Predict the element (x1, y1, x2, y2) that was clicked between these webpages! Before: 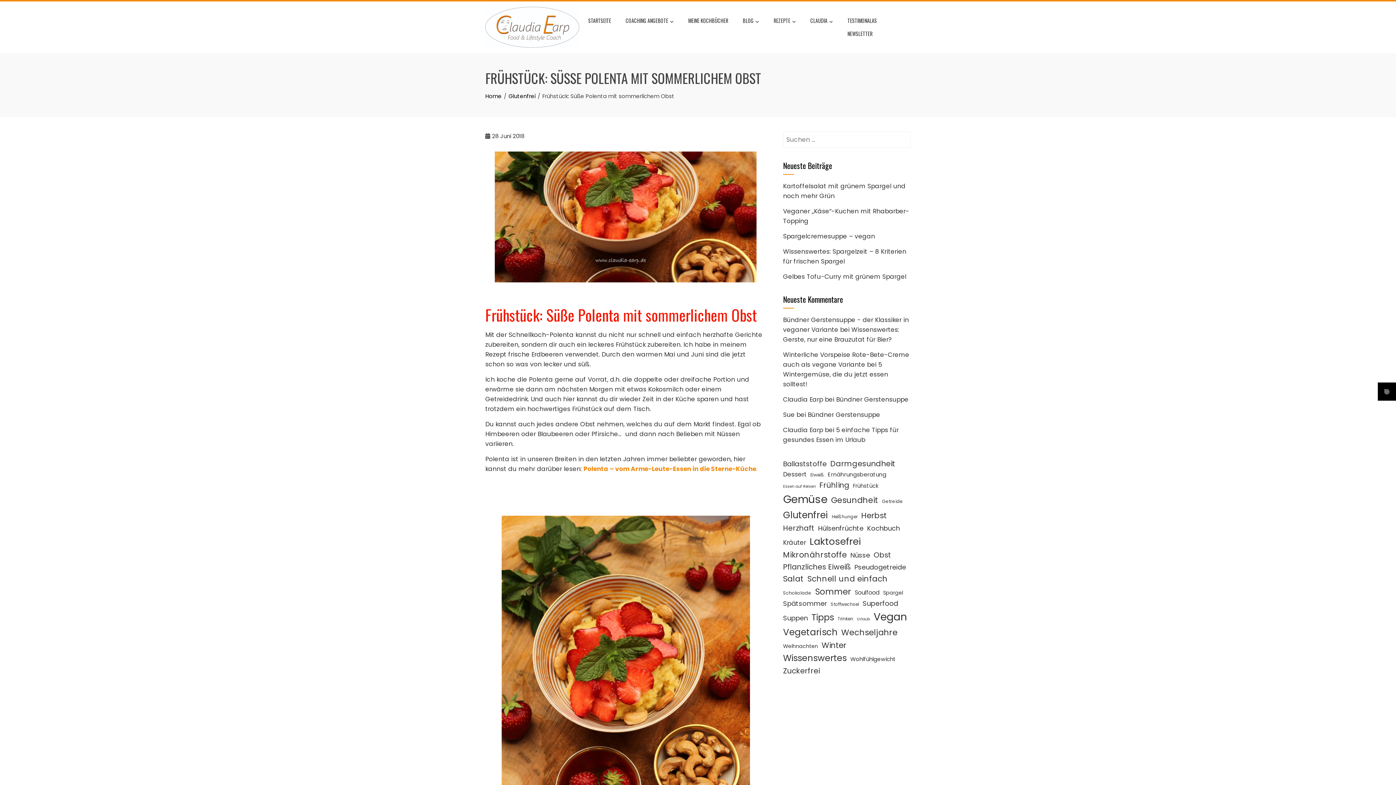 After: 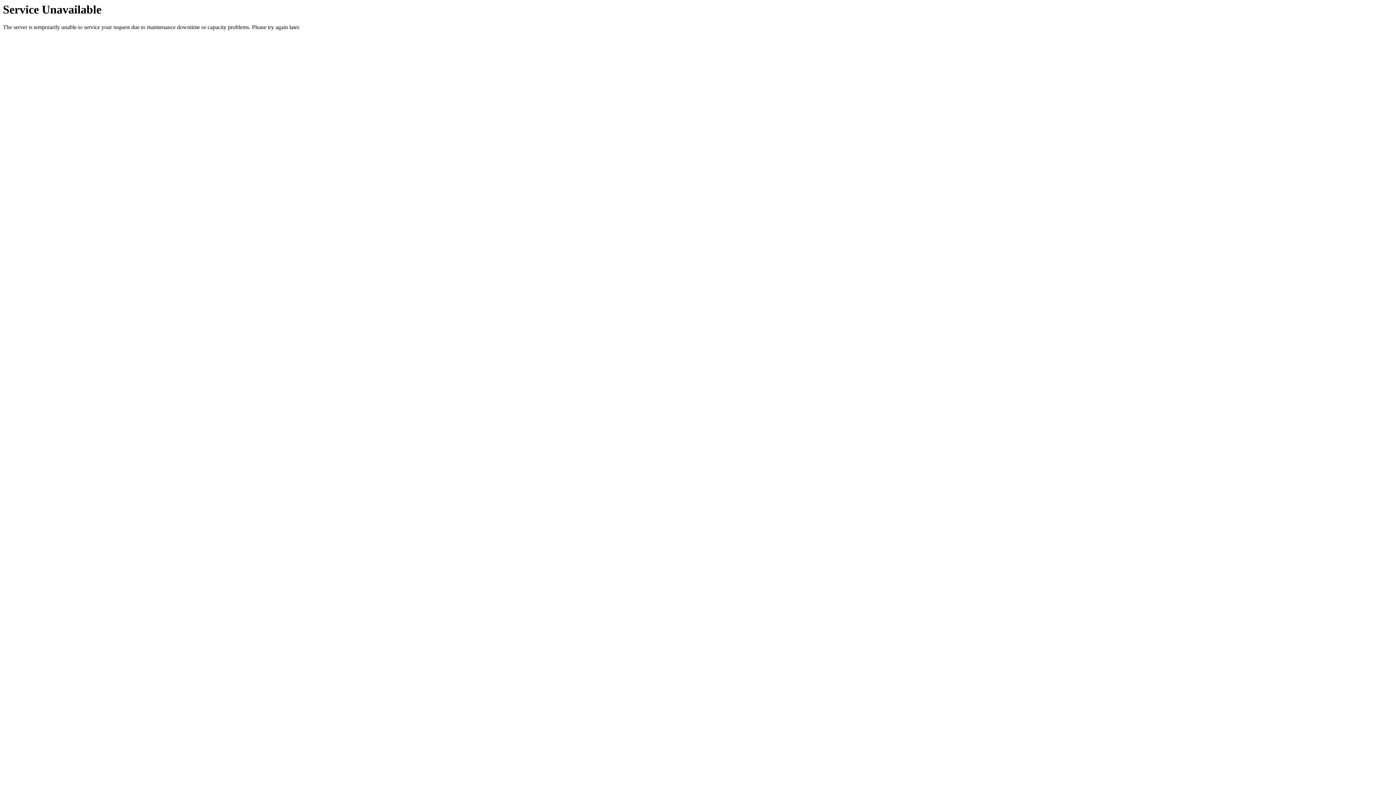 Action: bbox: (783, 483, 816, 489) label: Essen auf Reisen (8 Einträge)